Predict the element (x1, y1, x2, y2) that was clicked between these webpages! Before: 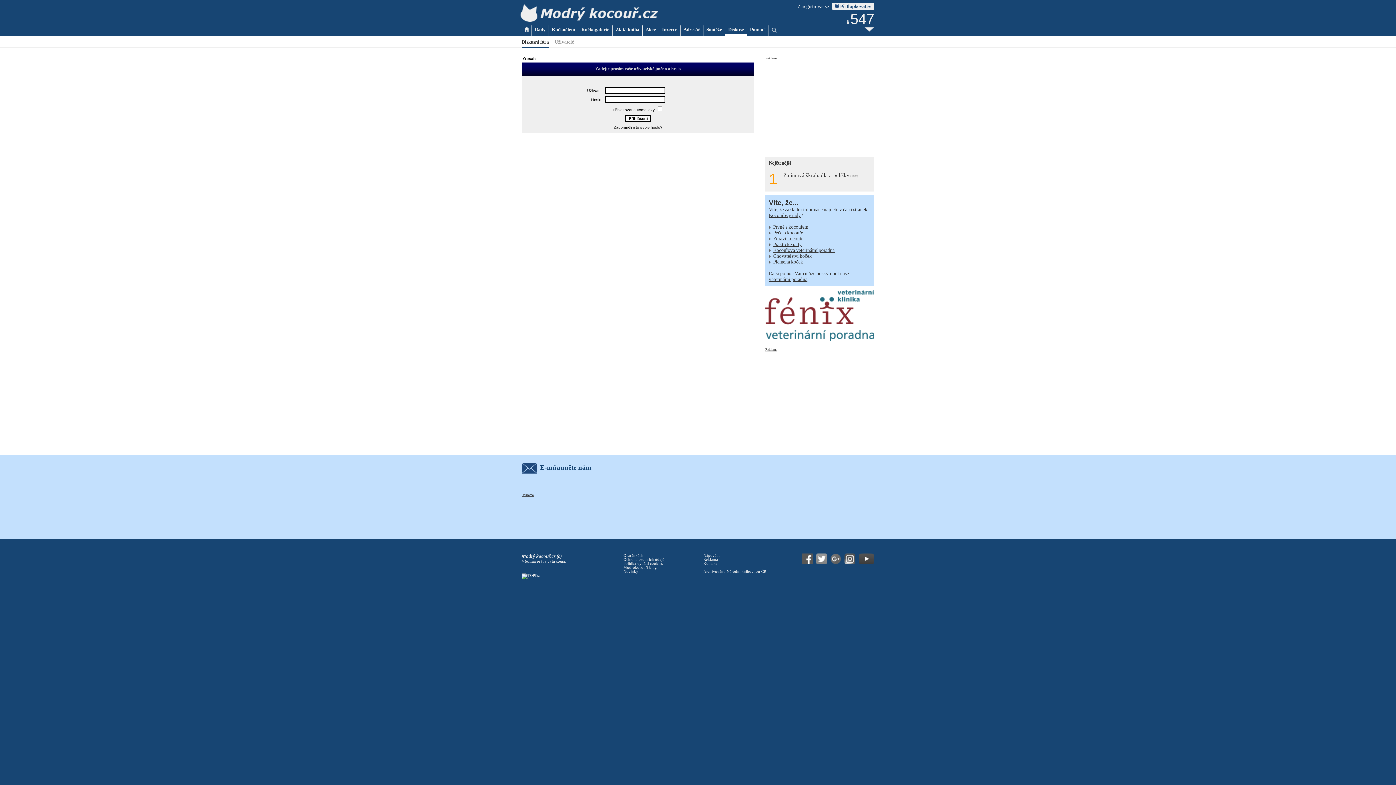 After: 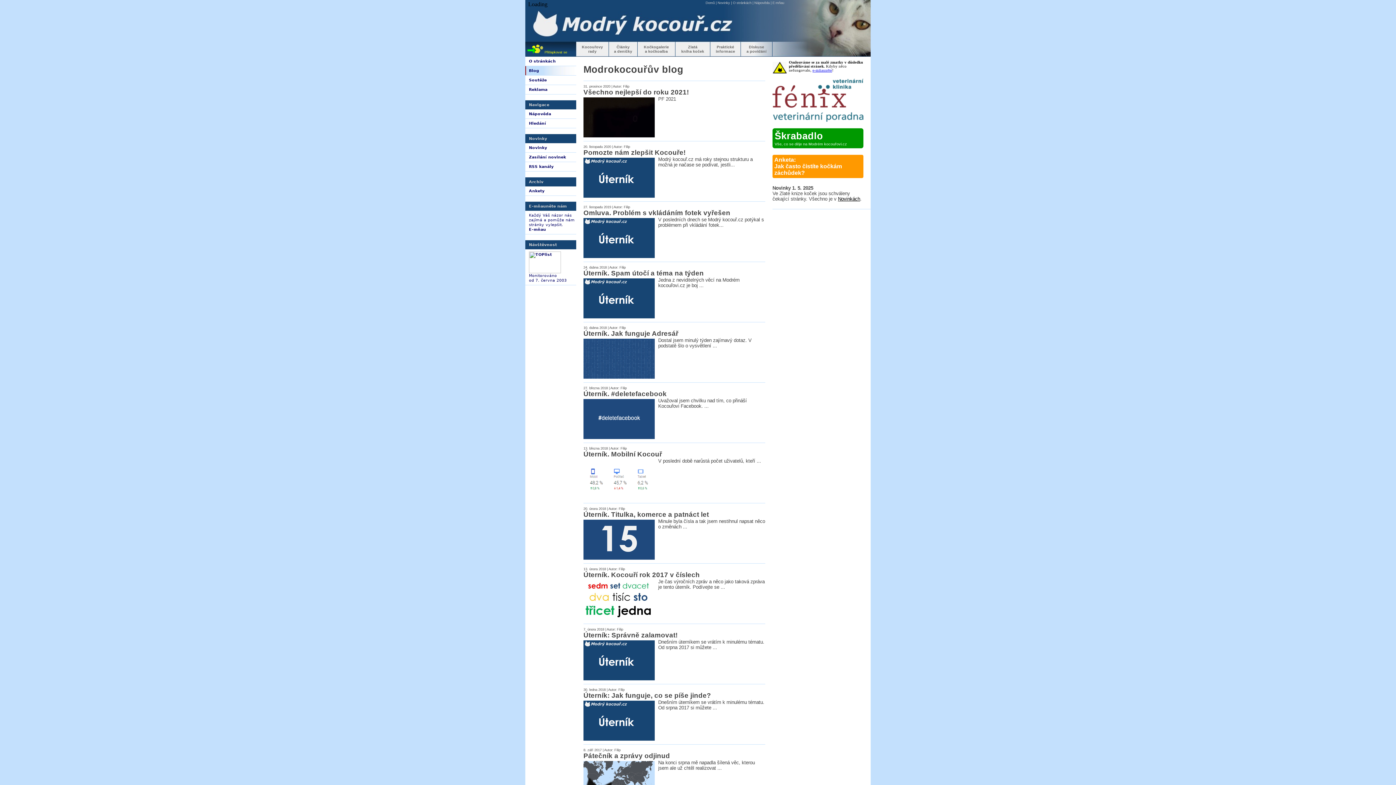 Action: label: Modrokocouří blog bbox: (623, 565, 657, 569)